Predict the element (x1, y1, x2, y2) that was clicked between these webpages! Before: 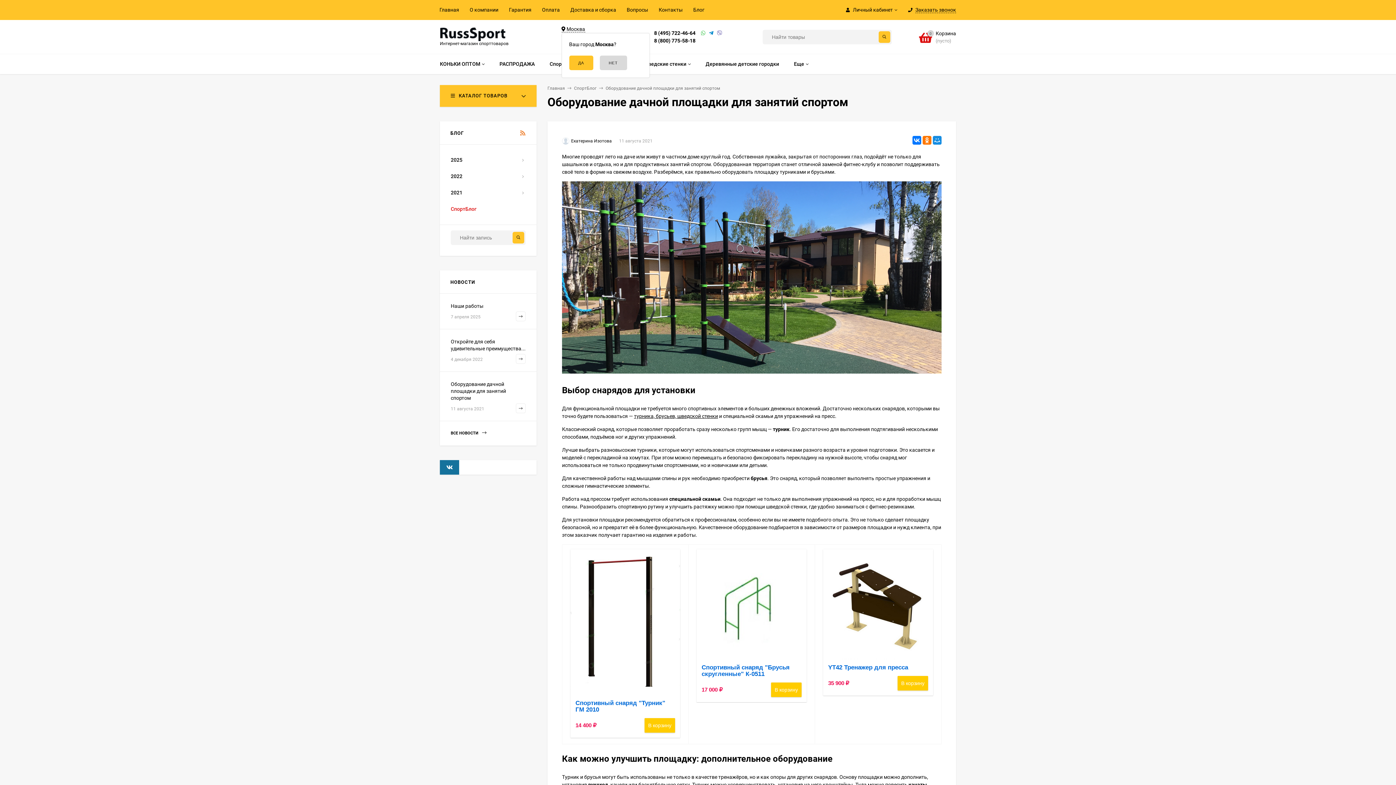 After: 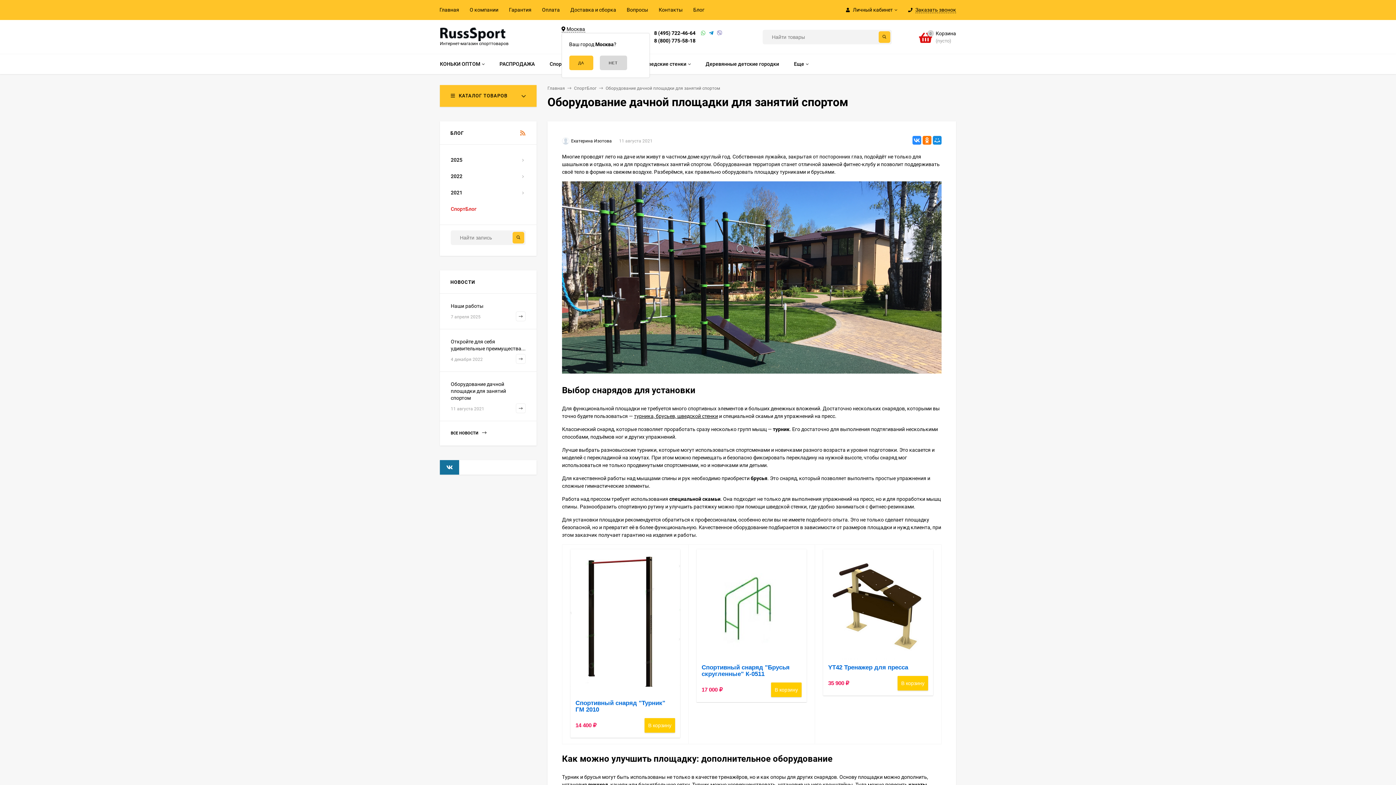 Action: bbox: (912, 136, 921, 144)